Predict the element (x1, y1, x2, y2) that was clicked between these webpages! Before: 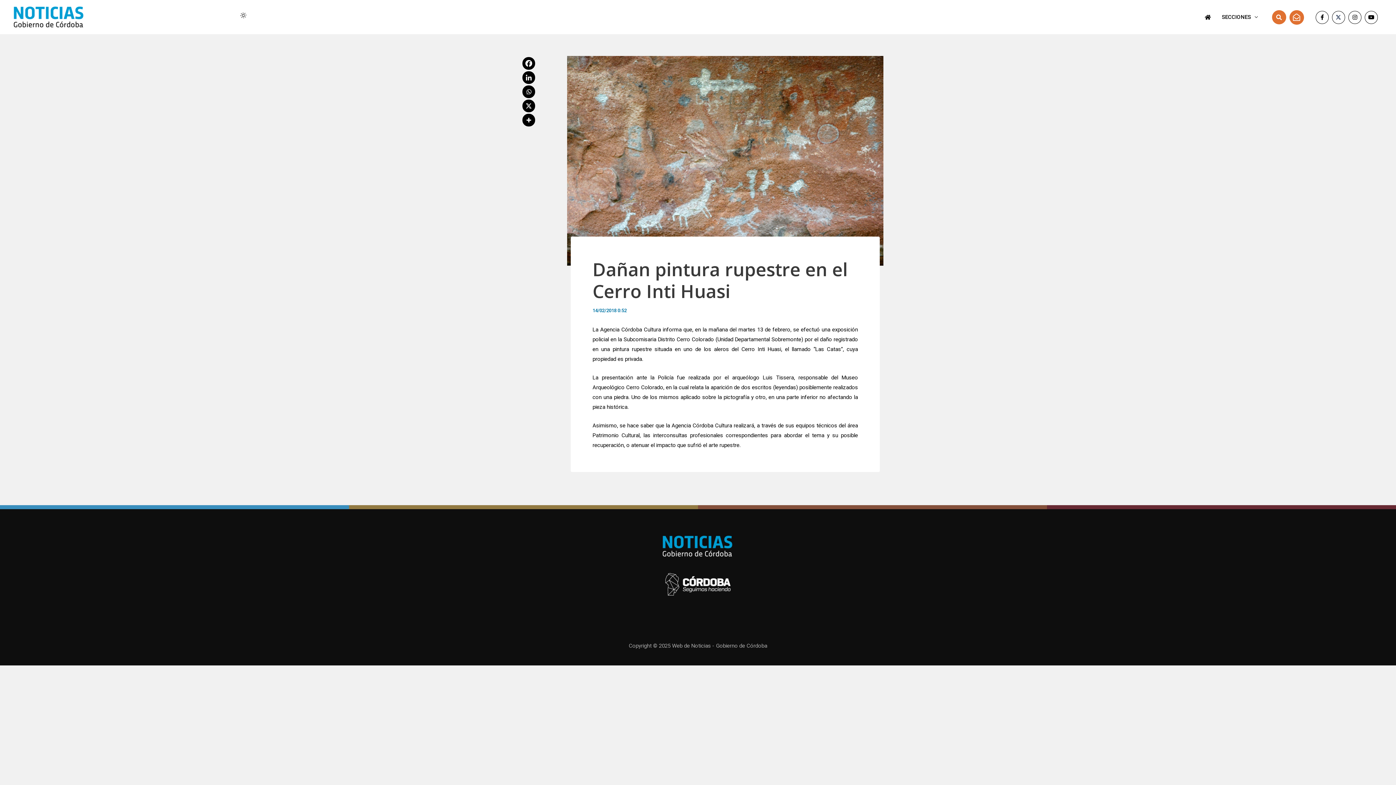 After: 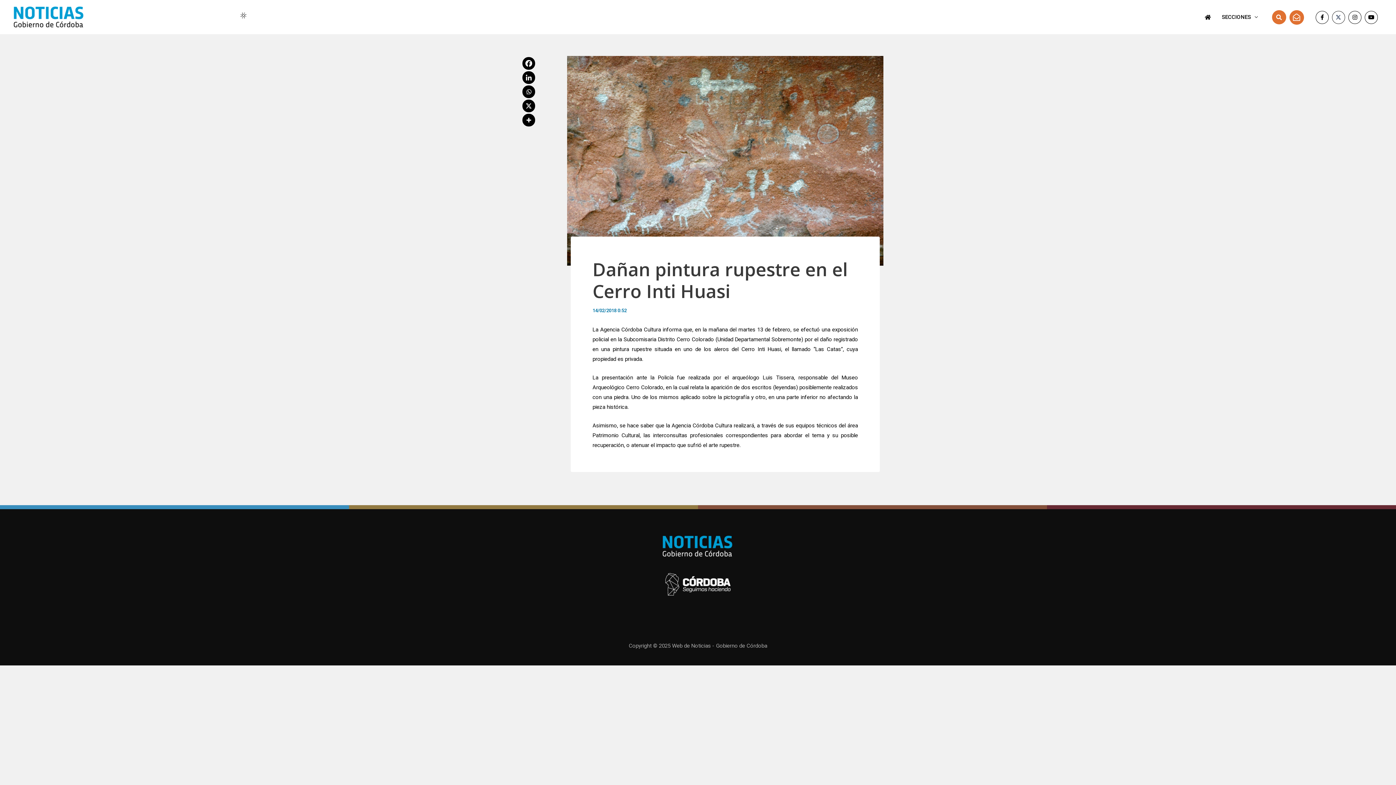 Action: bbox: (1332, 10, 1345, 23)